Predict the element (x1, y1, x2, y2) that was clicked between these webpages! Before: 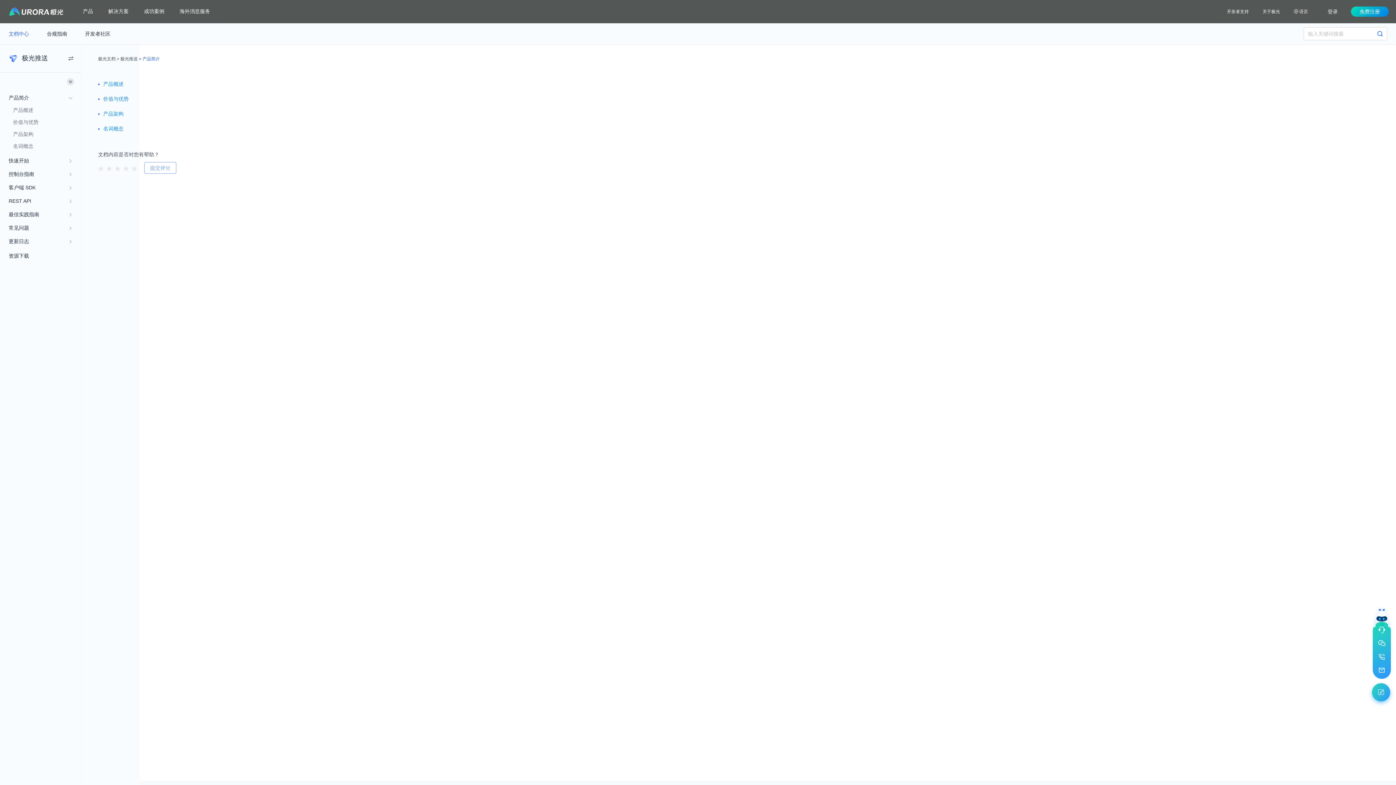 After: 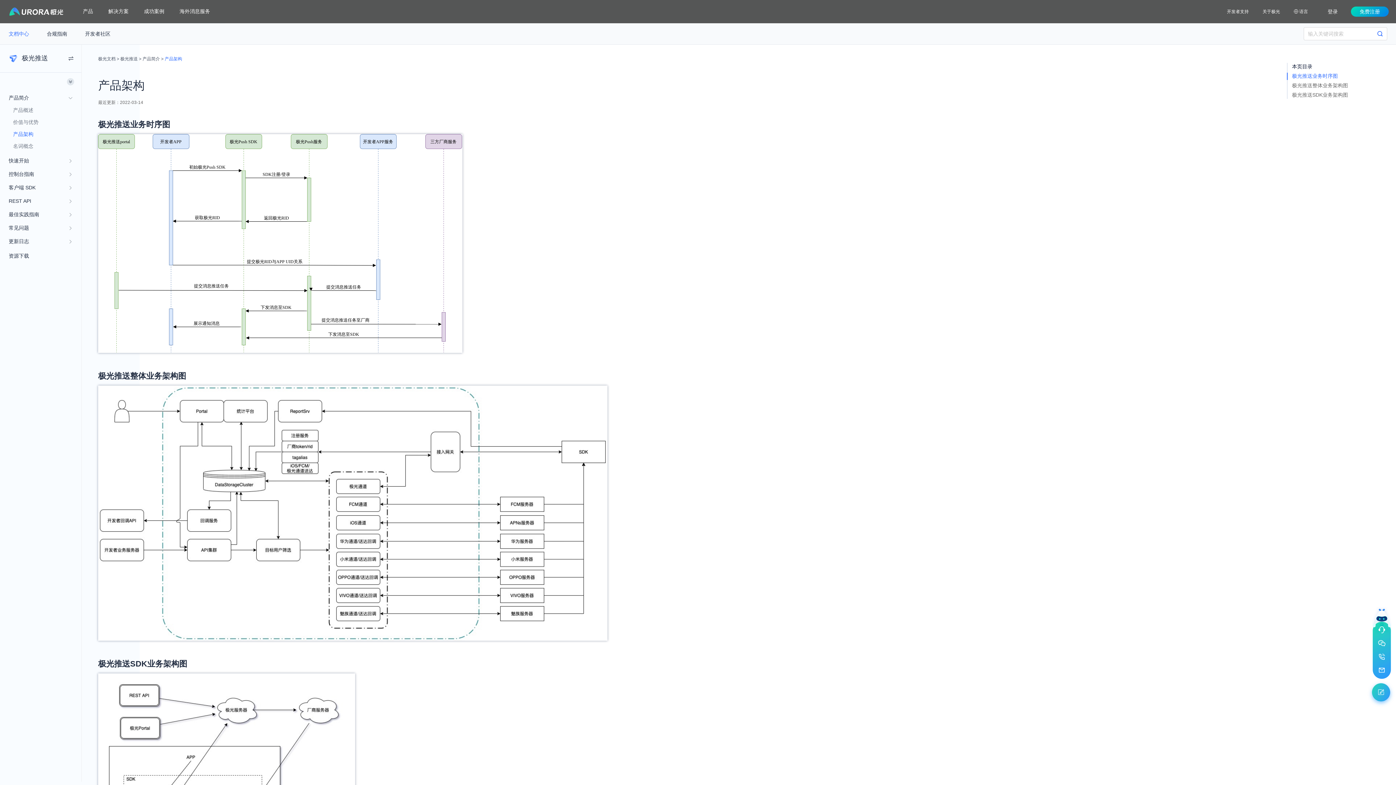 Action: bbox: (103, 110, 123, 116) label: 产品架构